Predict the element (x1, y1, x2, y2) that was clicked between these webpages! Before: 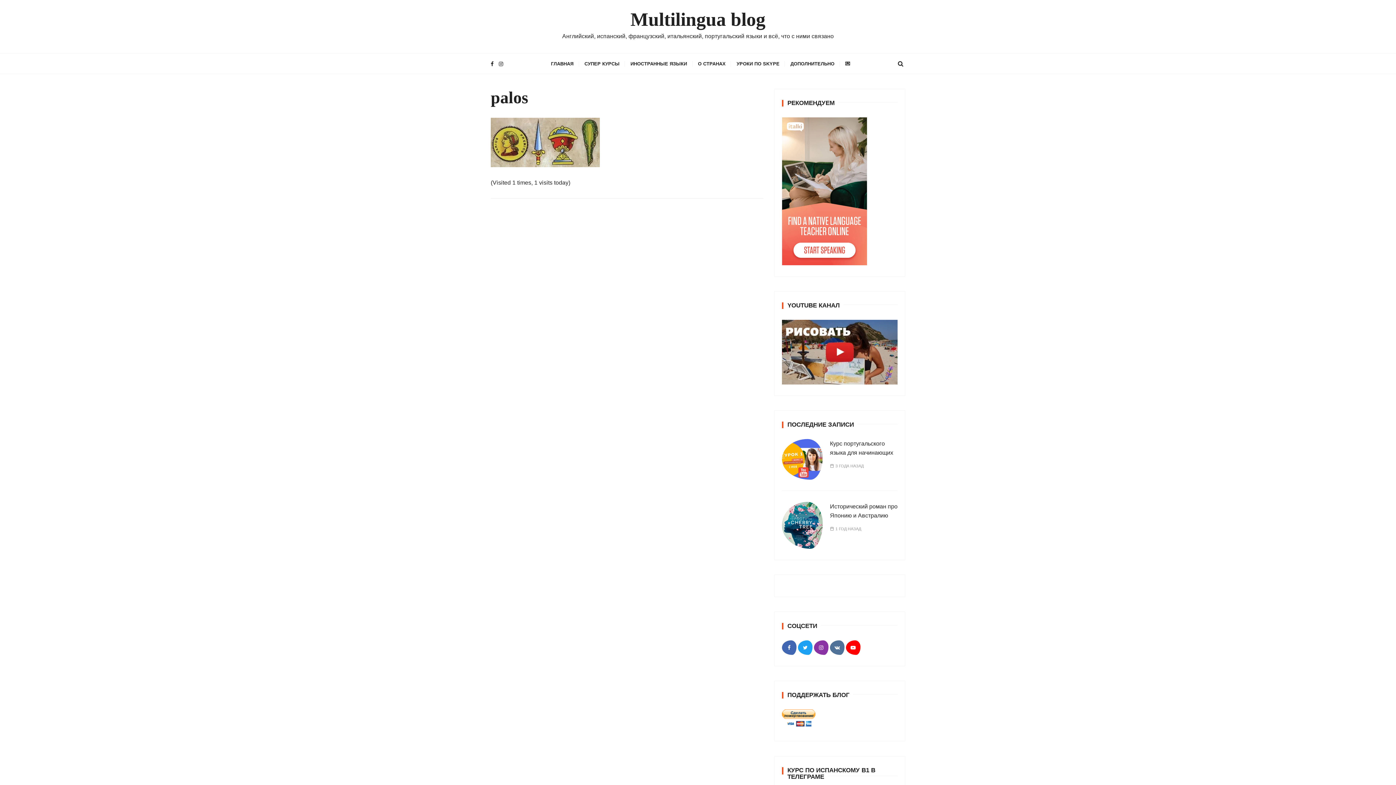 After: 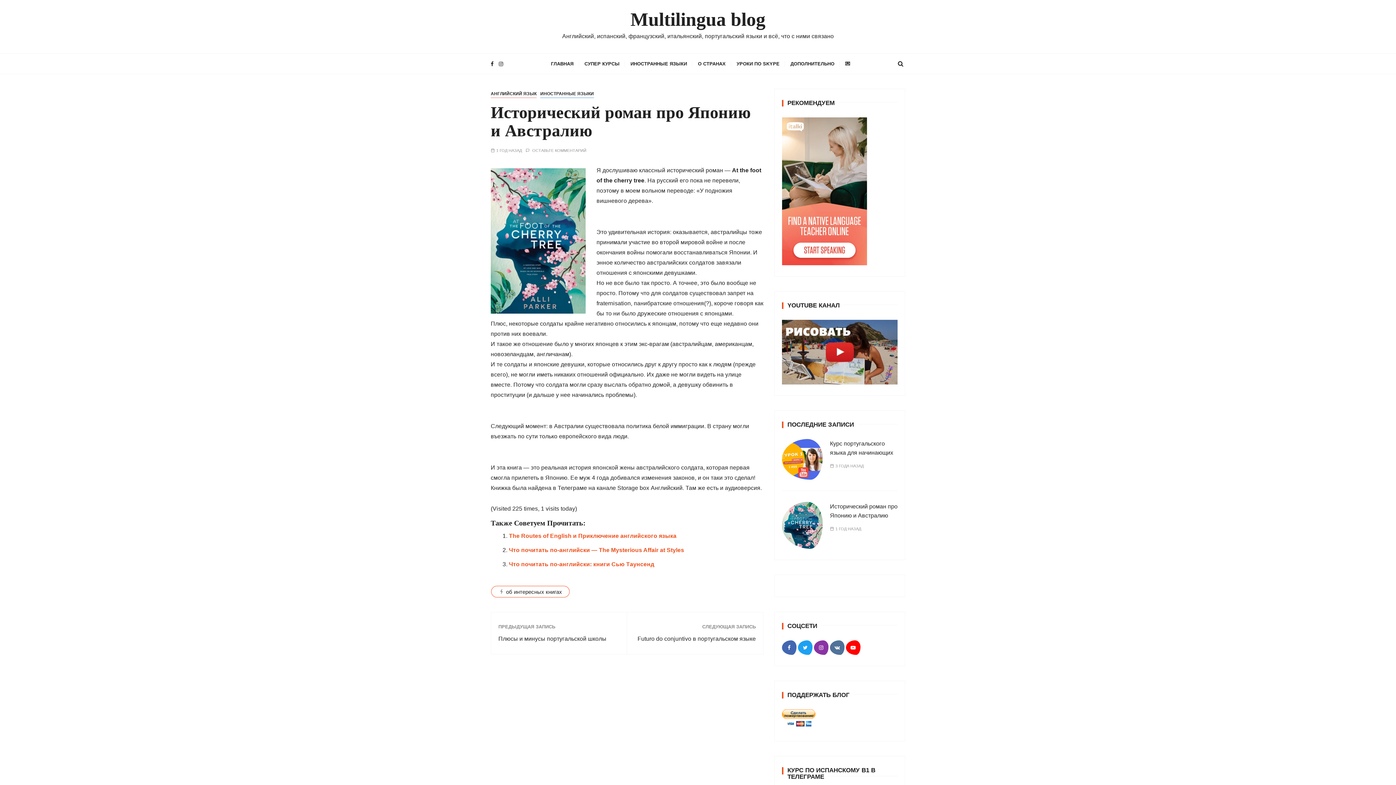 Action: bbox: (782, 502, 822, 549)